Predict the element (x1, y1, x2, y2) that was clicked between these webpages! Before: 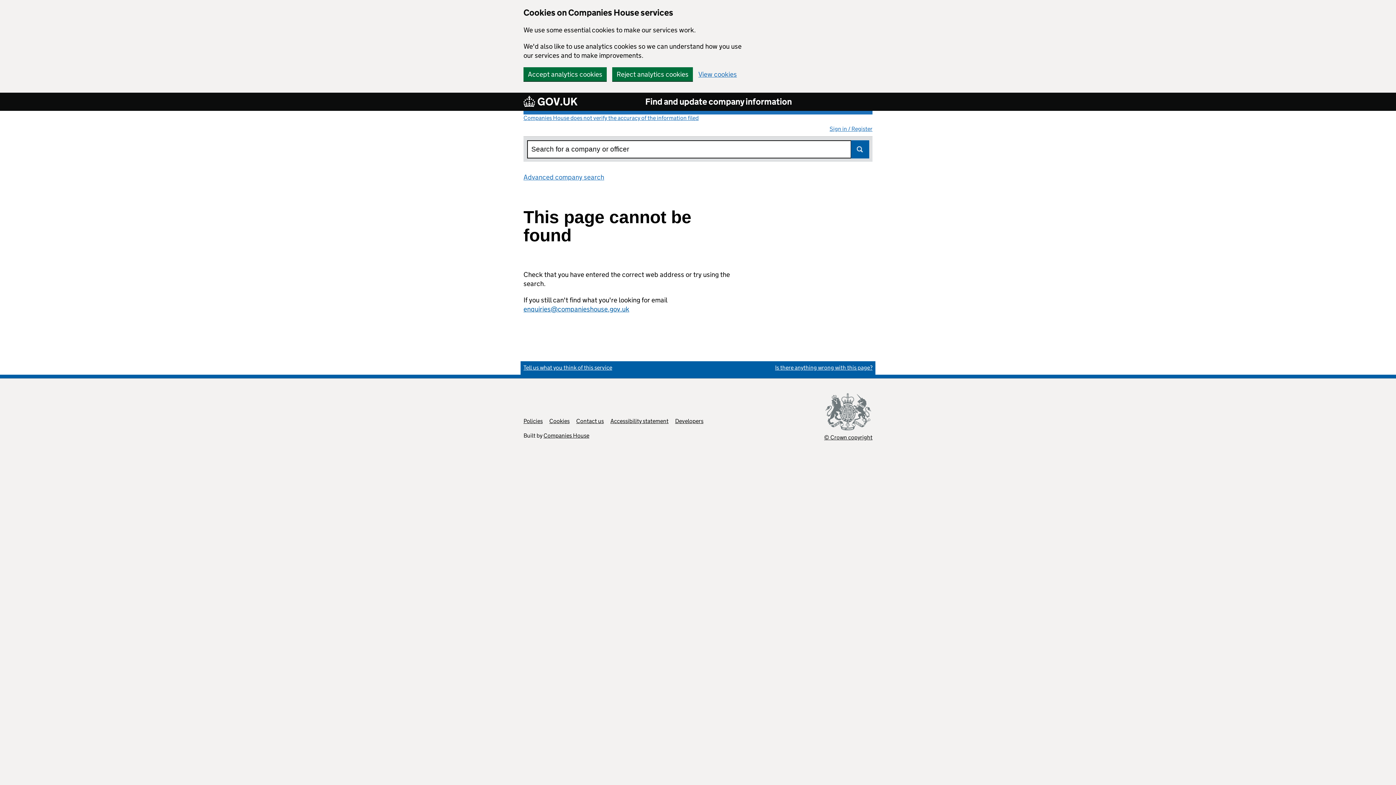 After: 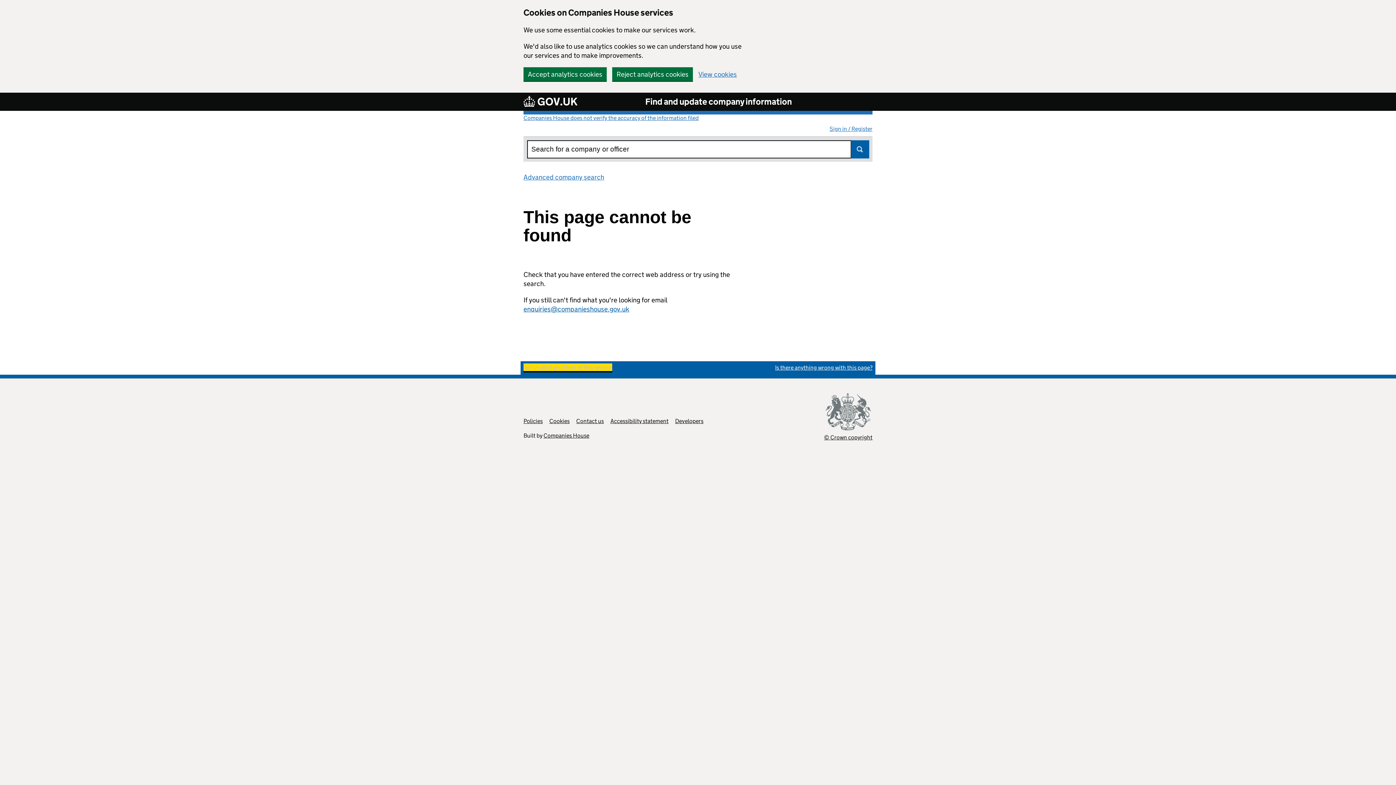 Action: label: Tell us what you think of this service
(link opens a new window) bbox: (523, 364, 612, 371)